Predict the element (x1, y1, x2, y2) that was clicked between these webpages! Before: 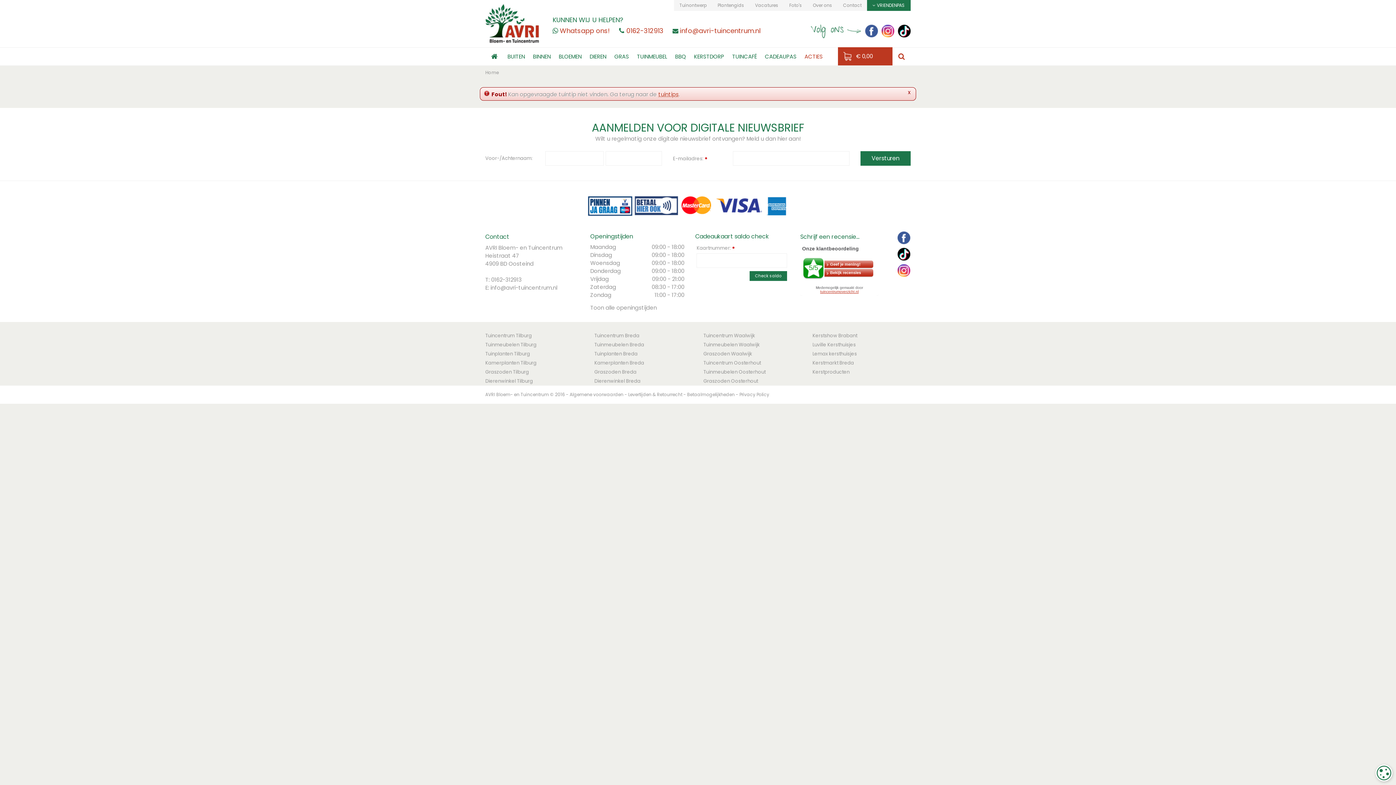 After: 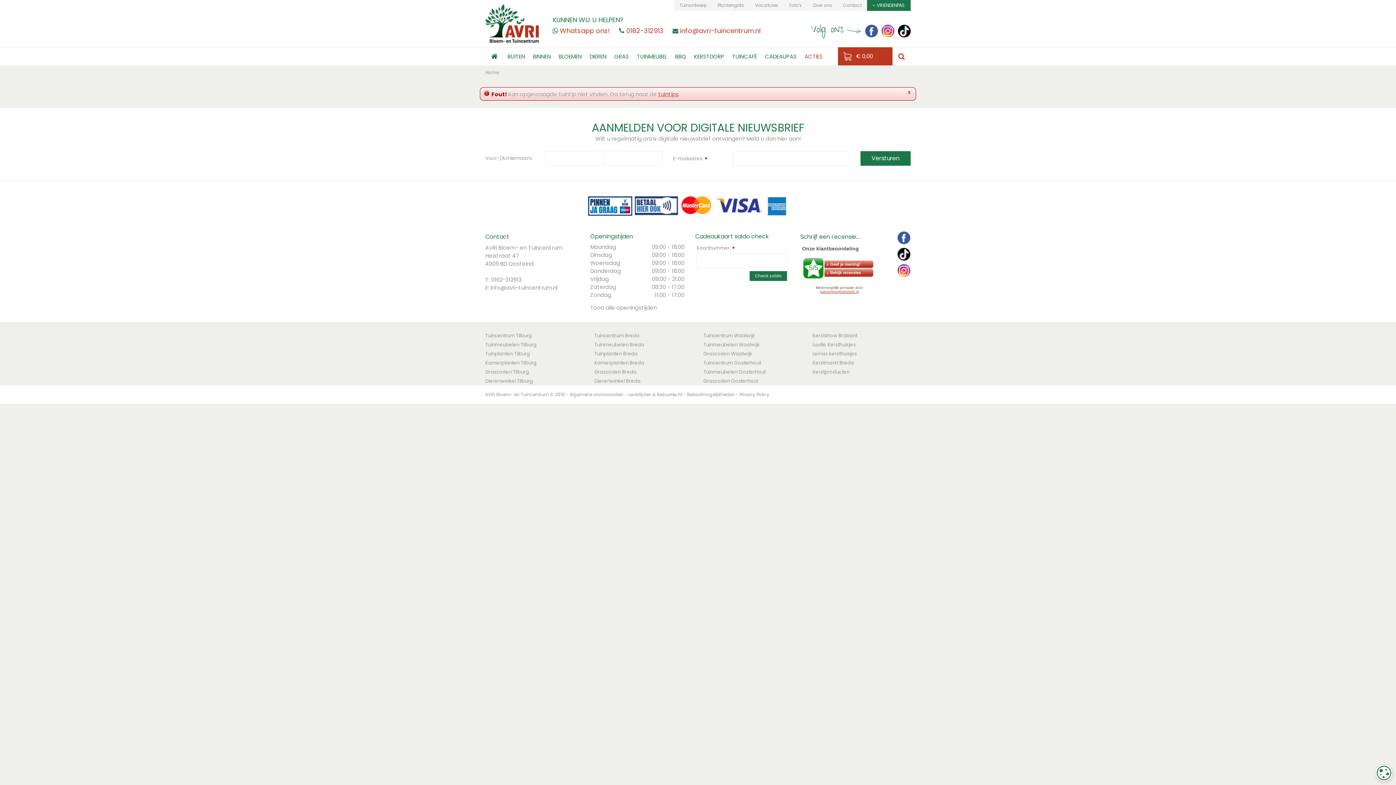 Action: bbox: (865, 24, 878, 37)